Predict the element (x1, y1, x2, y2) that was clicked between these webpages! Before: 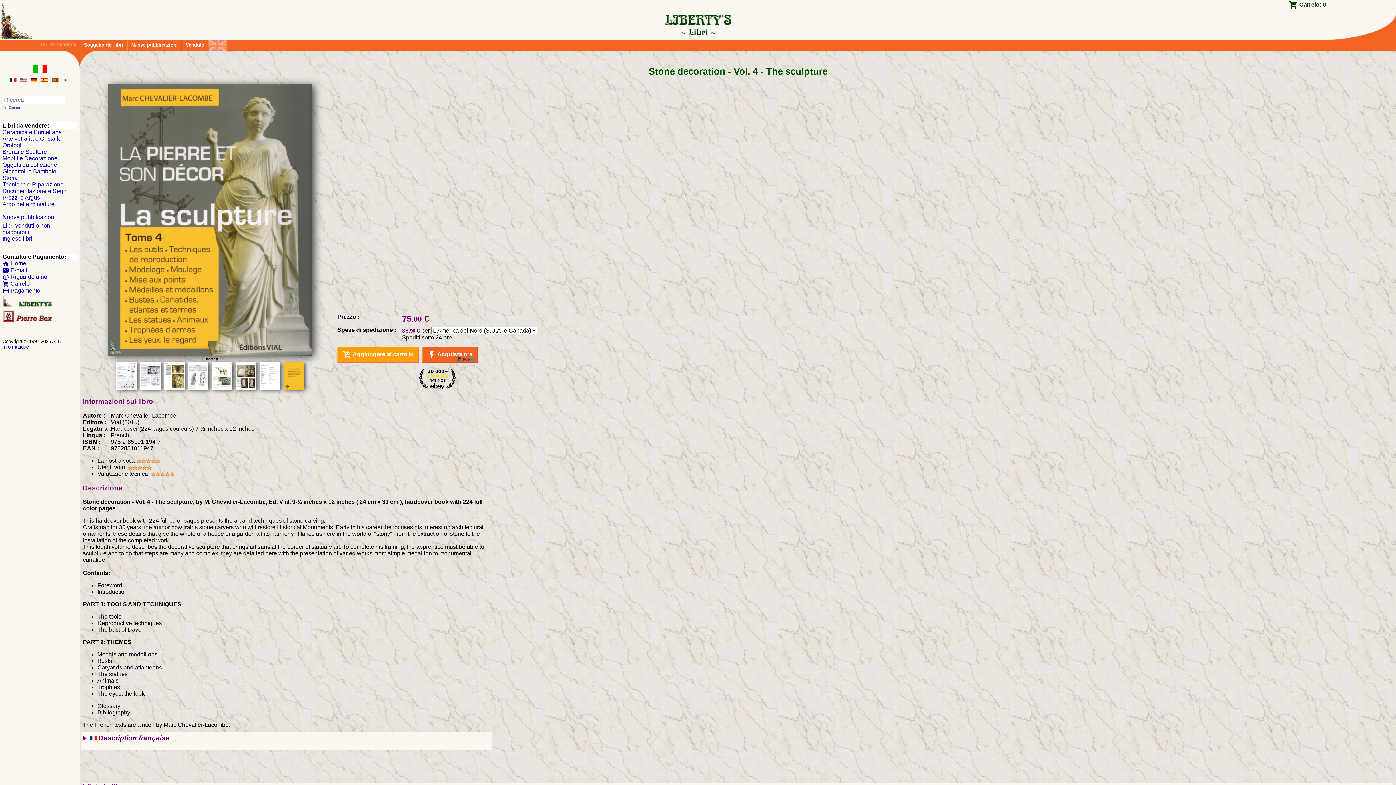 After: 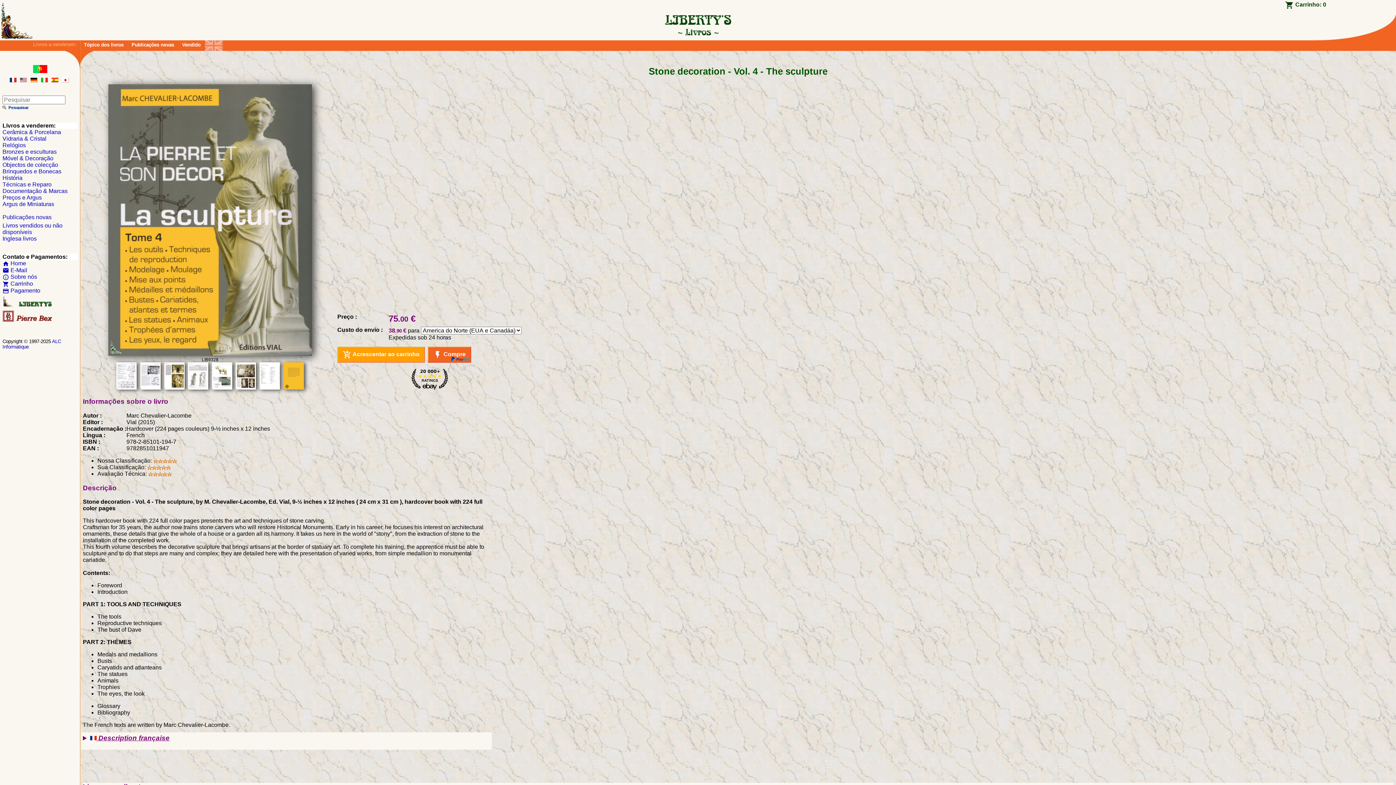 Action: bbox: (51, 77, 58, 83)